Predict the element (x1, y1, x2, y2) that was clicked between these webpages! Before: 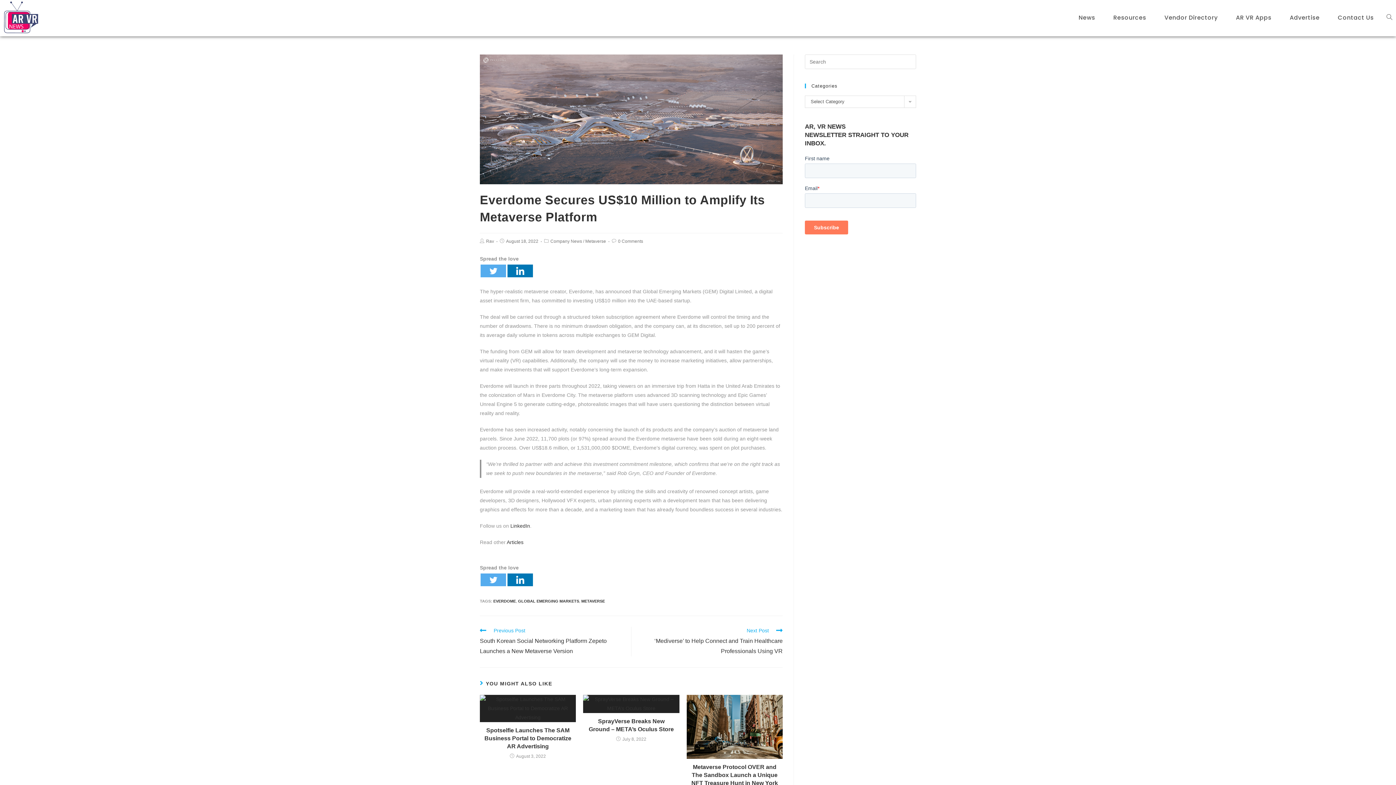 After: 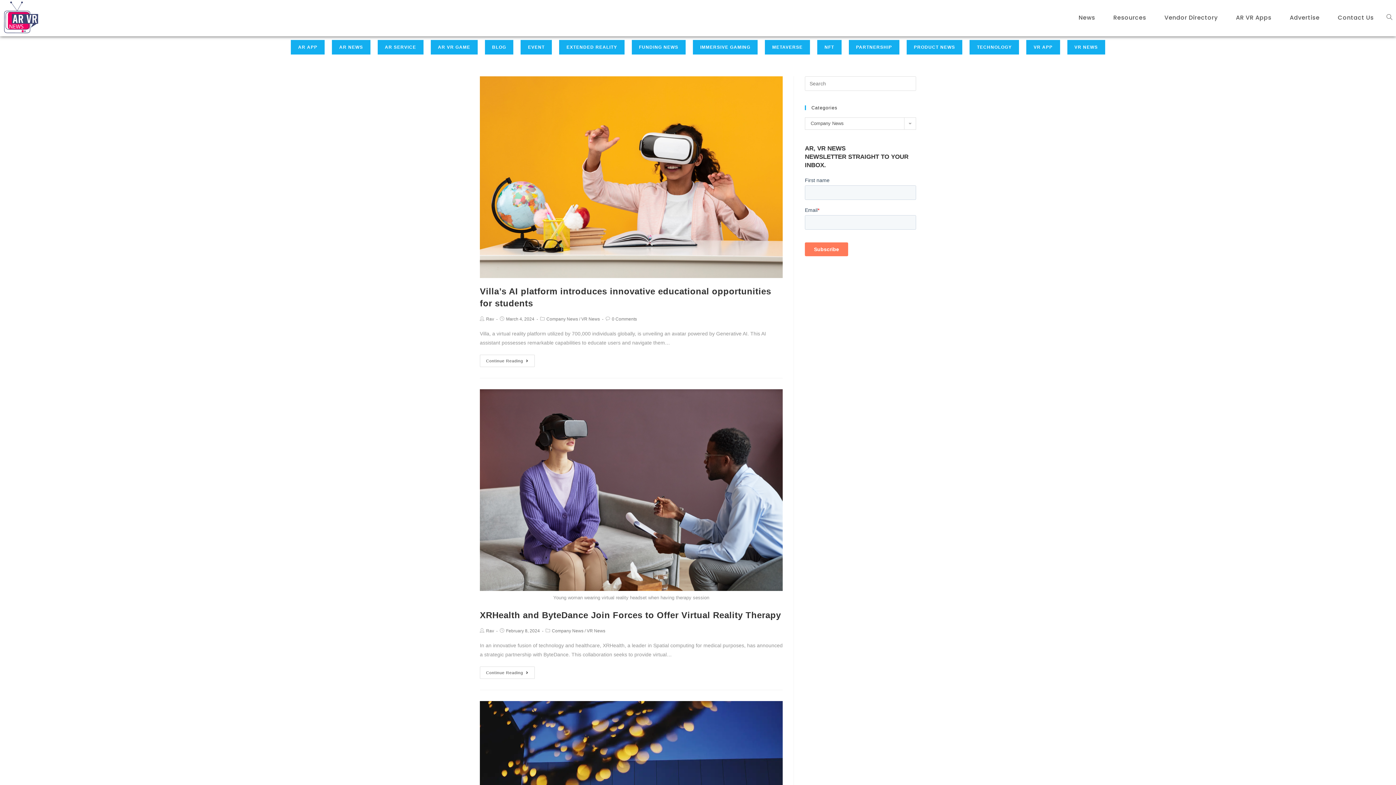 Action: label: Company News bbox: (550, 238, 582, 244)